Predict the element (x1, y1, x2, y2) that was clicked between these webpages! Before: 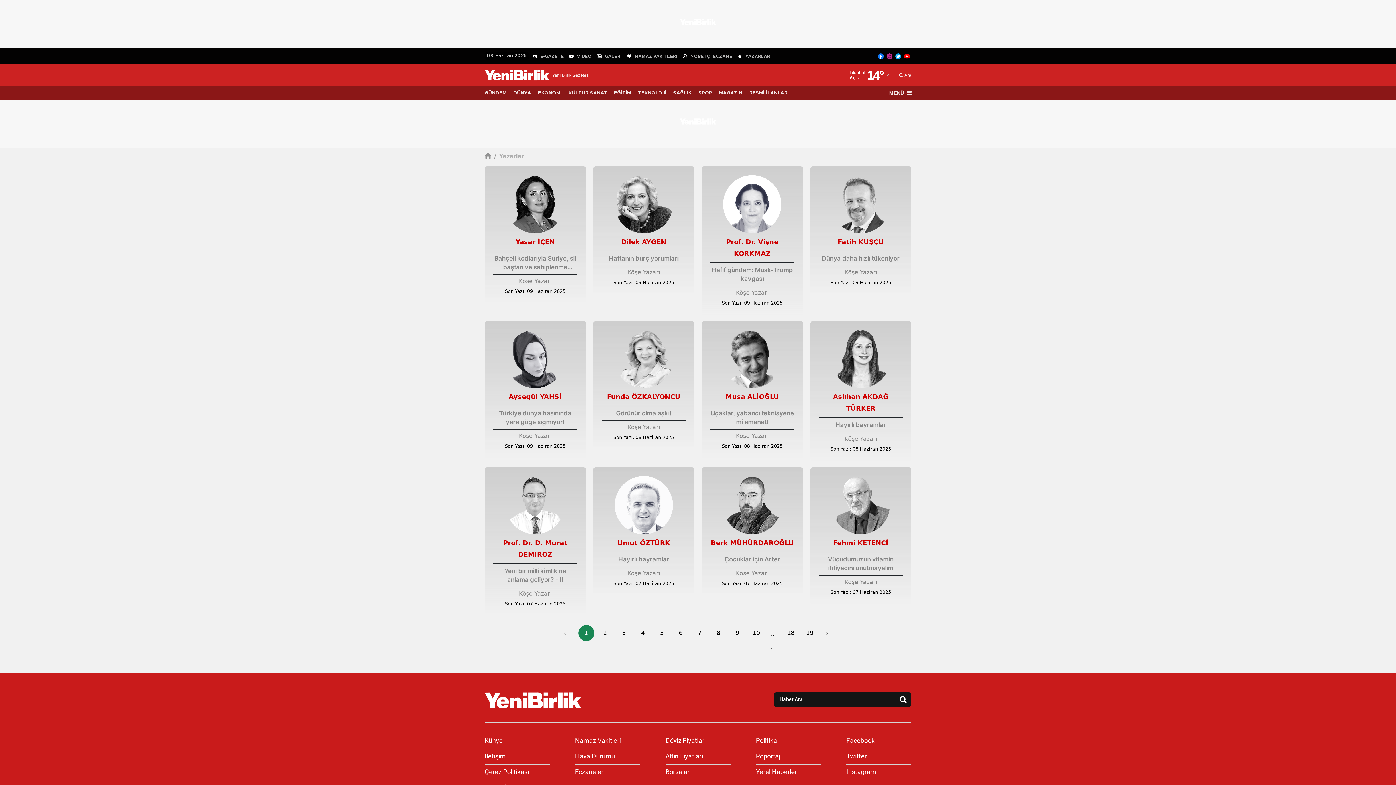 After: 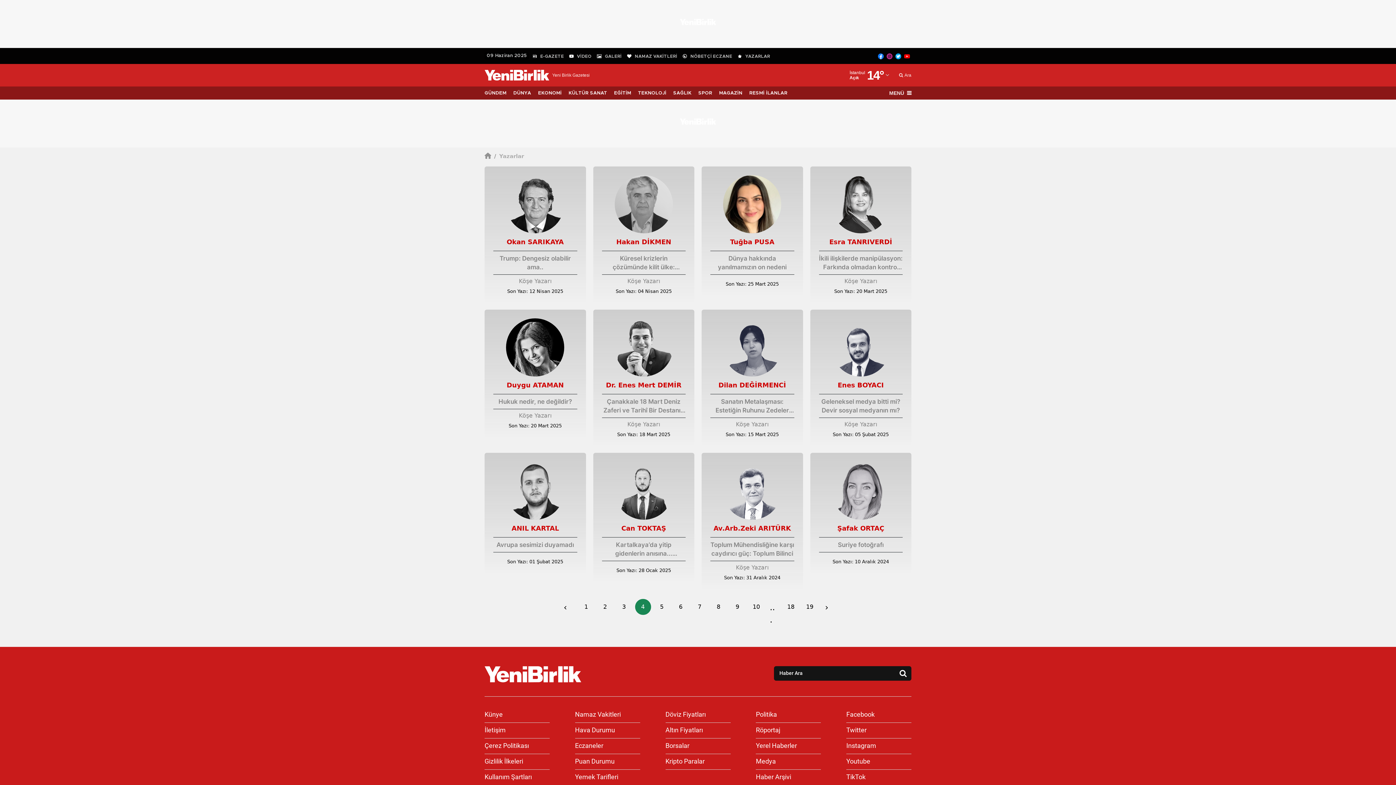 Action: bbox: (635, 625, 651, 641) label: 4